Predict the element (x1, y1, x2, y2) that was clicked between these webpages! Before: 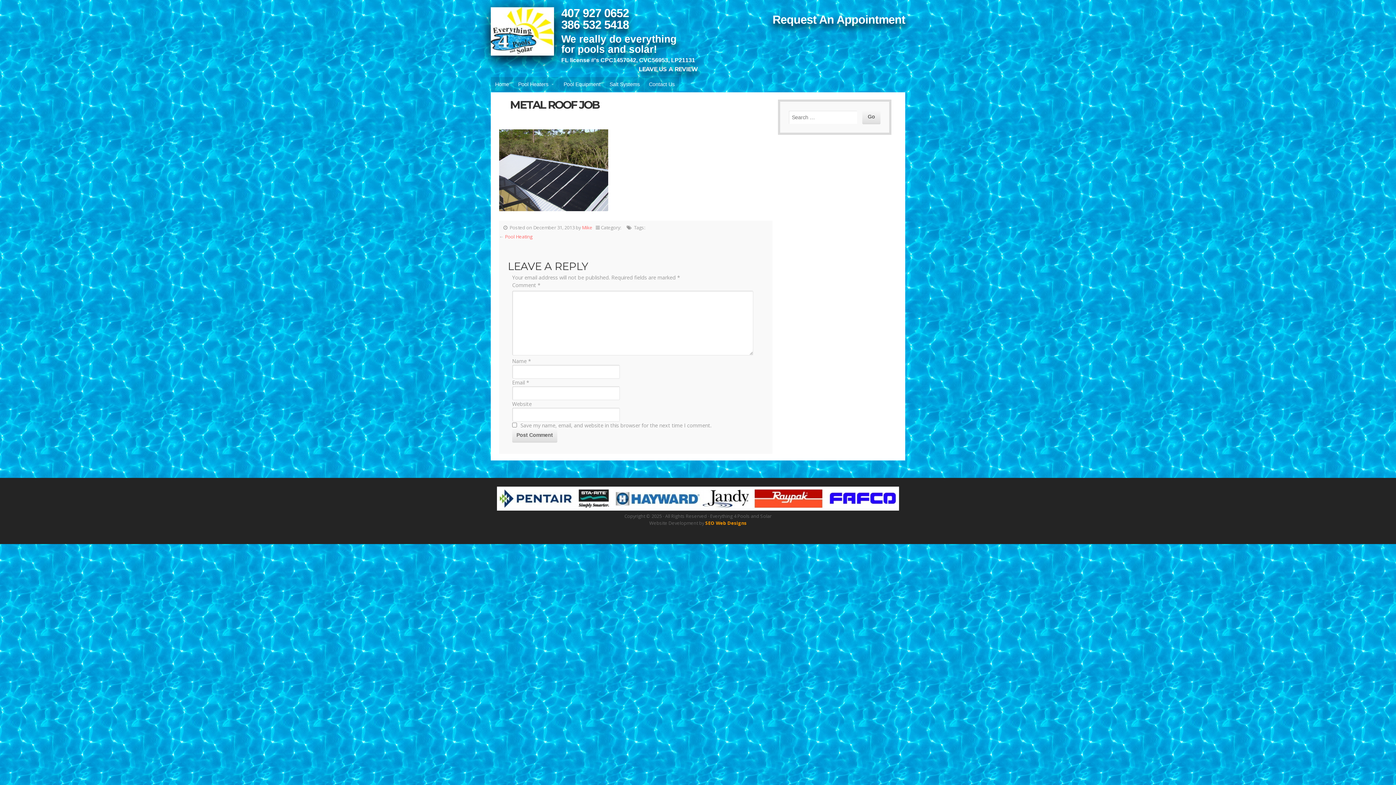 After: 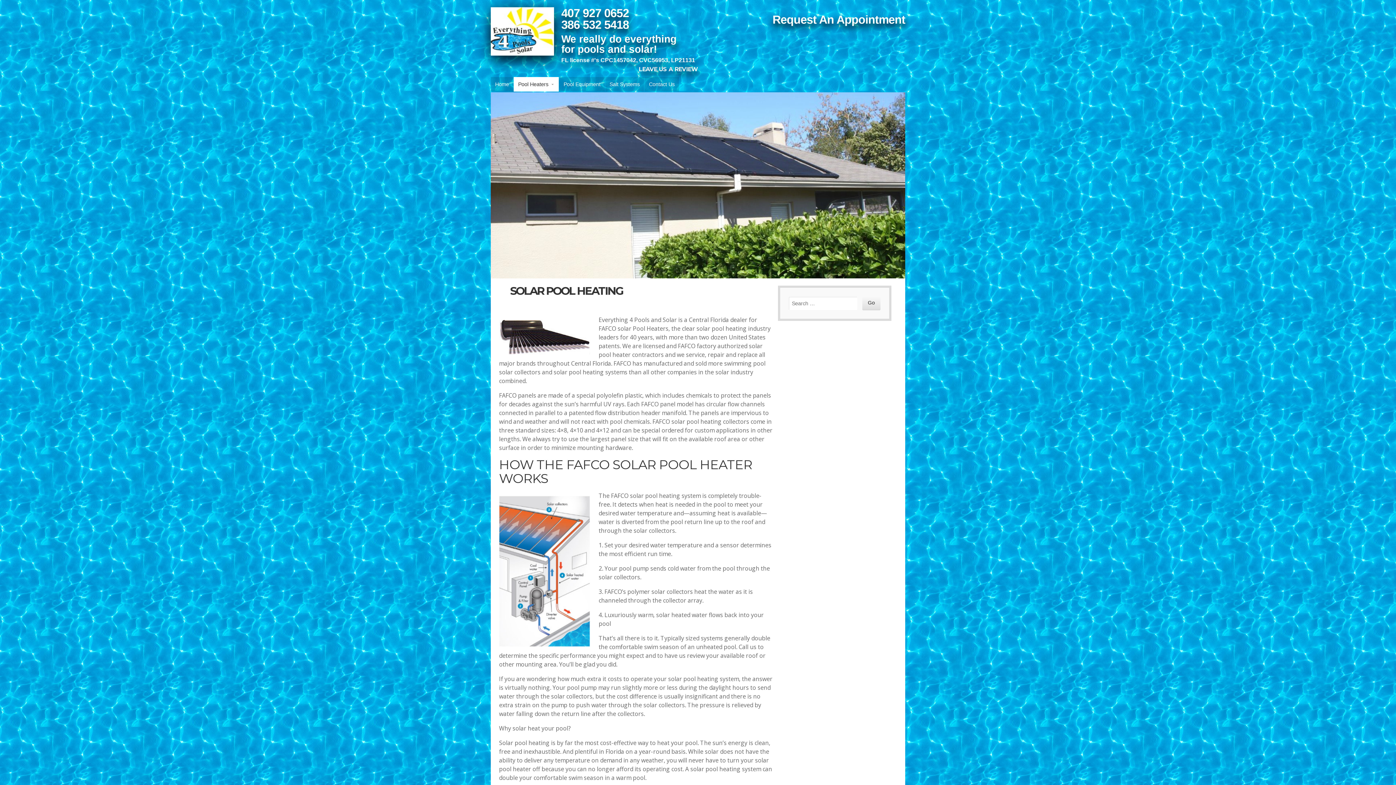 Action: bbox: (513, 77, 559, 91) label: Pool Heaters